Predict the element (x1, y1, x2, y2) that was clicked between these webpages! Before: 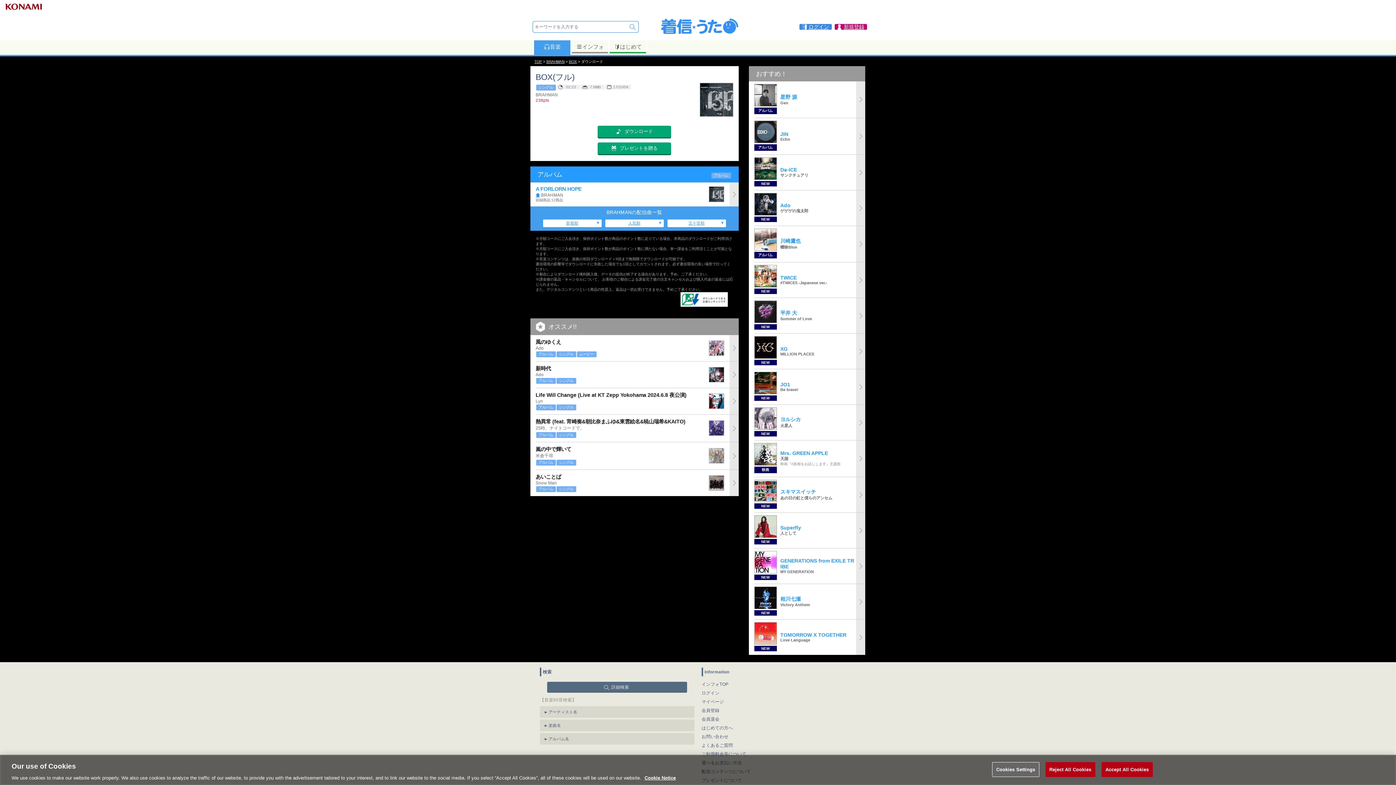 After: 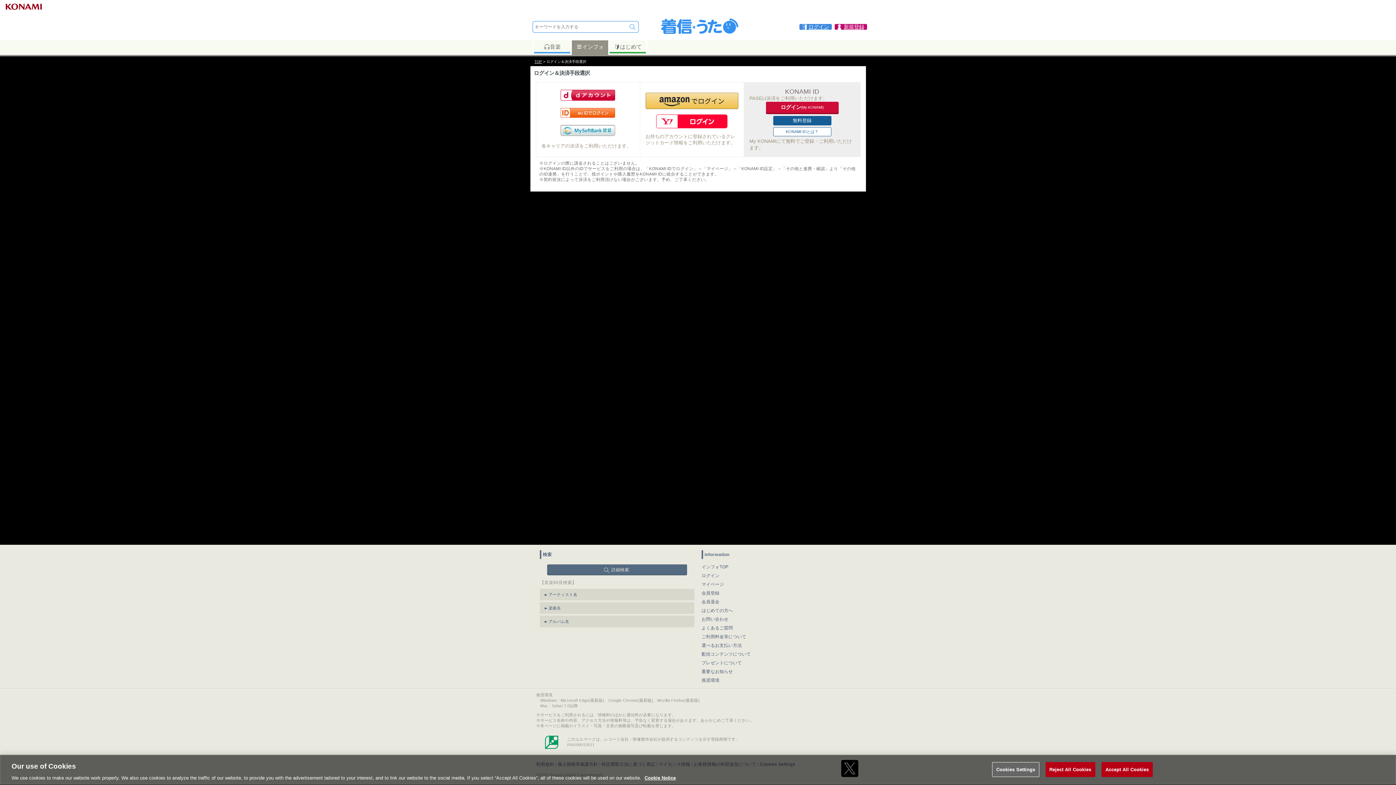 Action: bbox: (598, 126, 670, 137) label: ダウンロード